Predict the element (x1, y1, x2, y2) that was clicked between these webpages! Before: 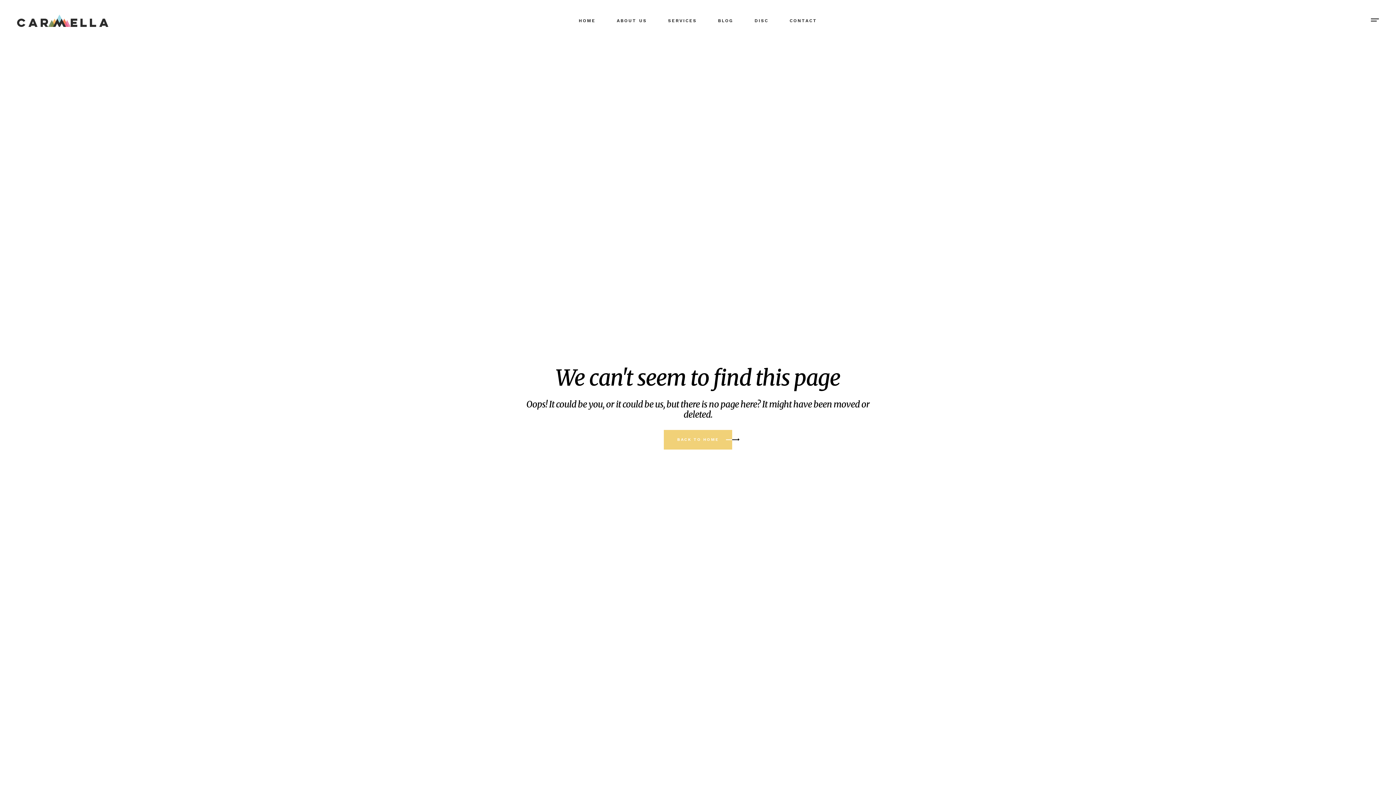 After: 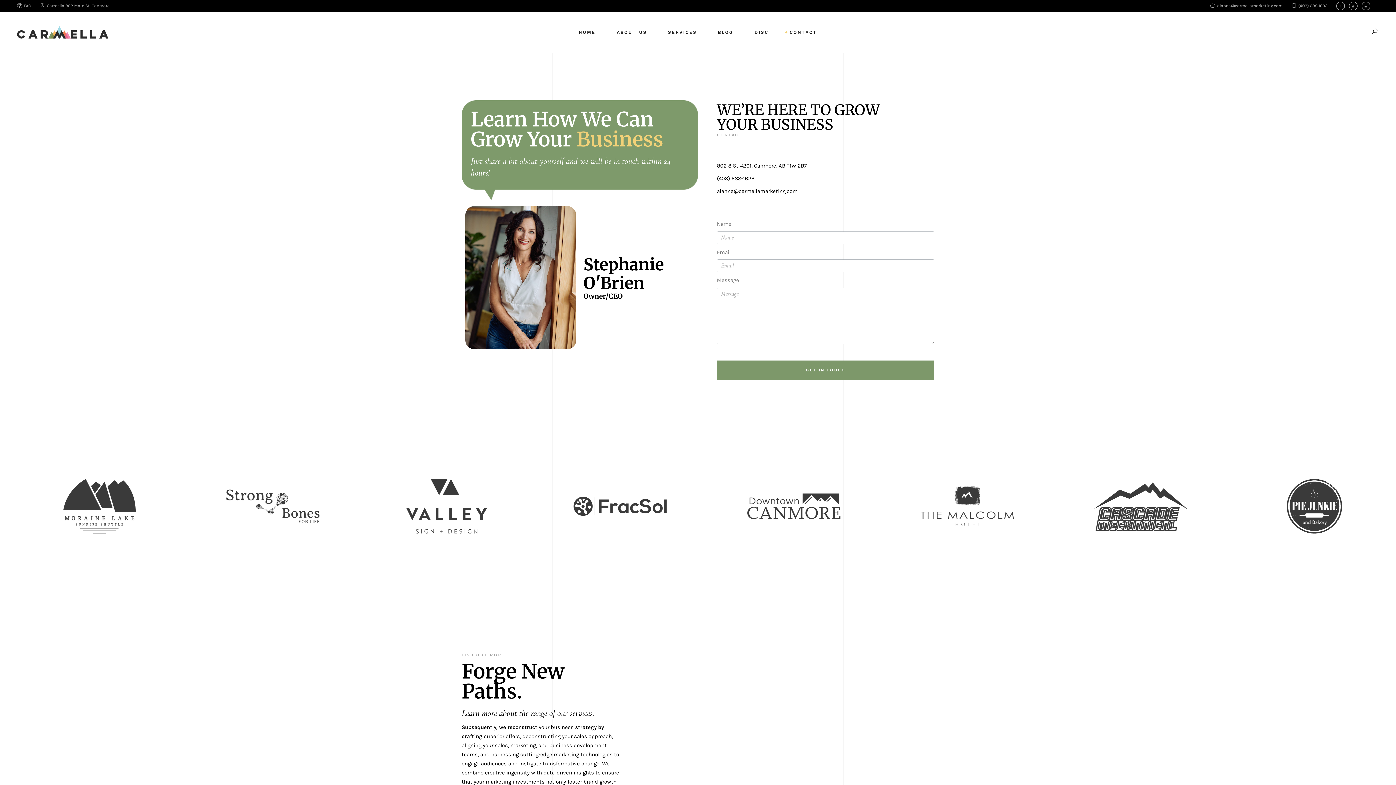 Action: bbox: (789, 0, 817, 41) label: CONTACT